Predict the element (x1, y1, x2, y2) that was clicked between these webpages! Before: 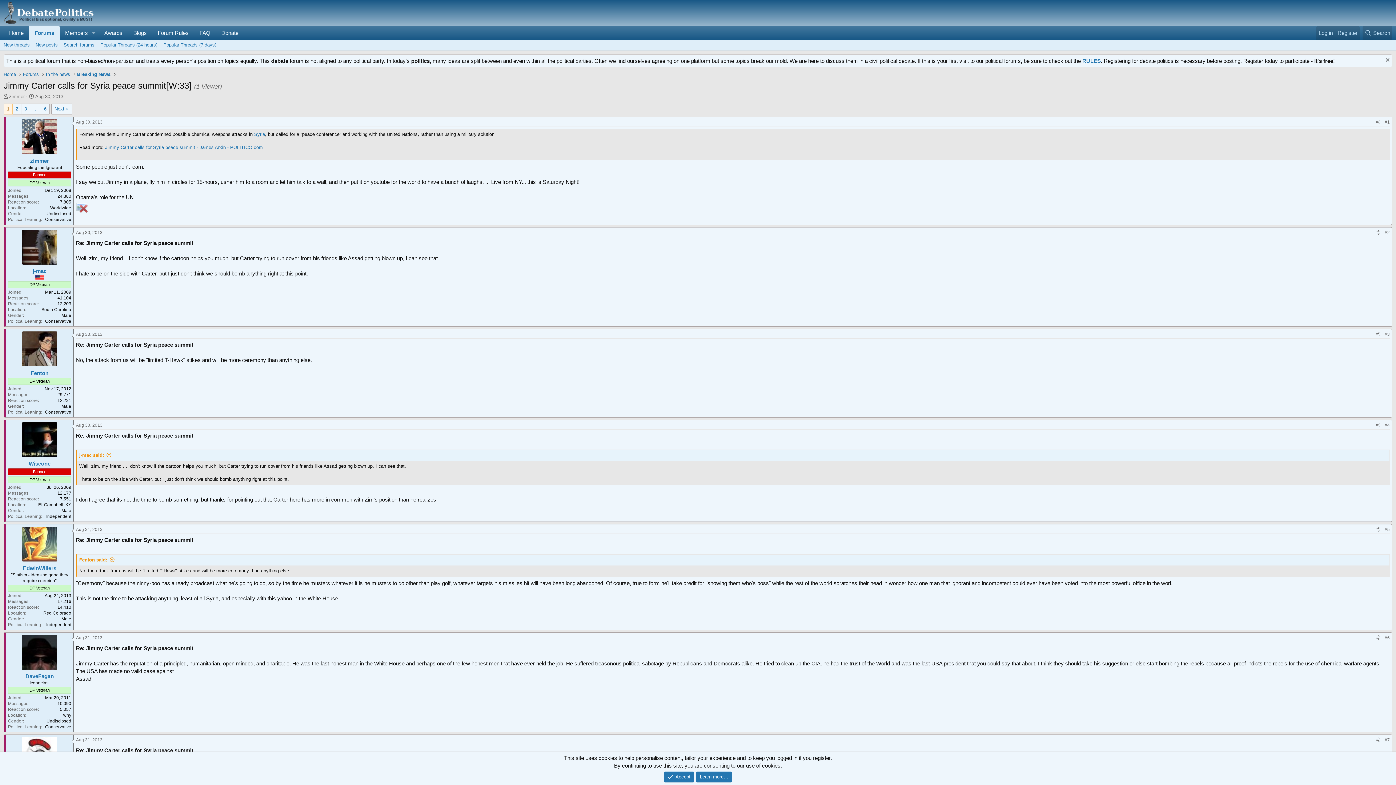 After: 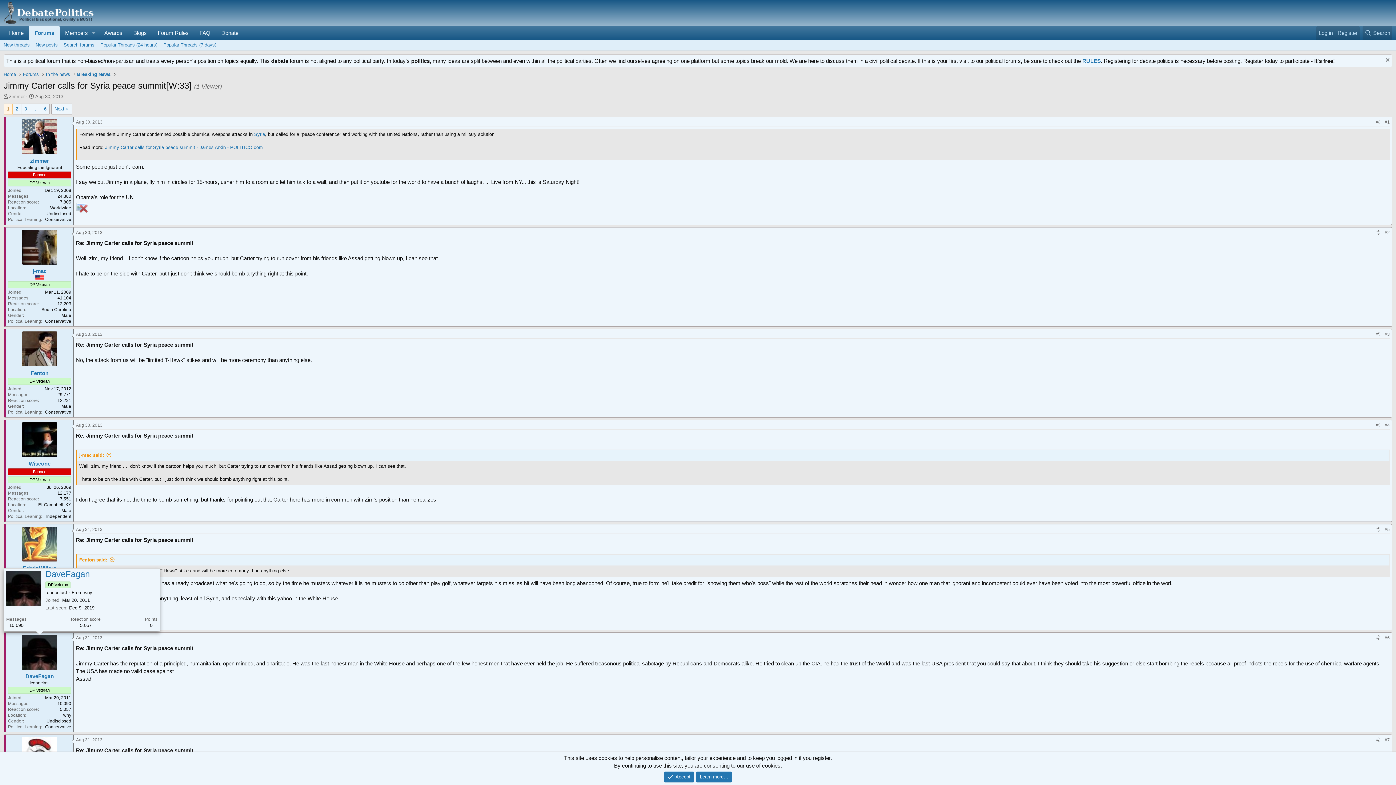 Action: bbox: (22, 635, 57, 670)